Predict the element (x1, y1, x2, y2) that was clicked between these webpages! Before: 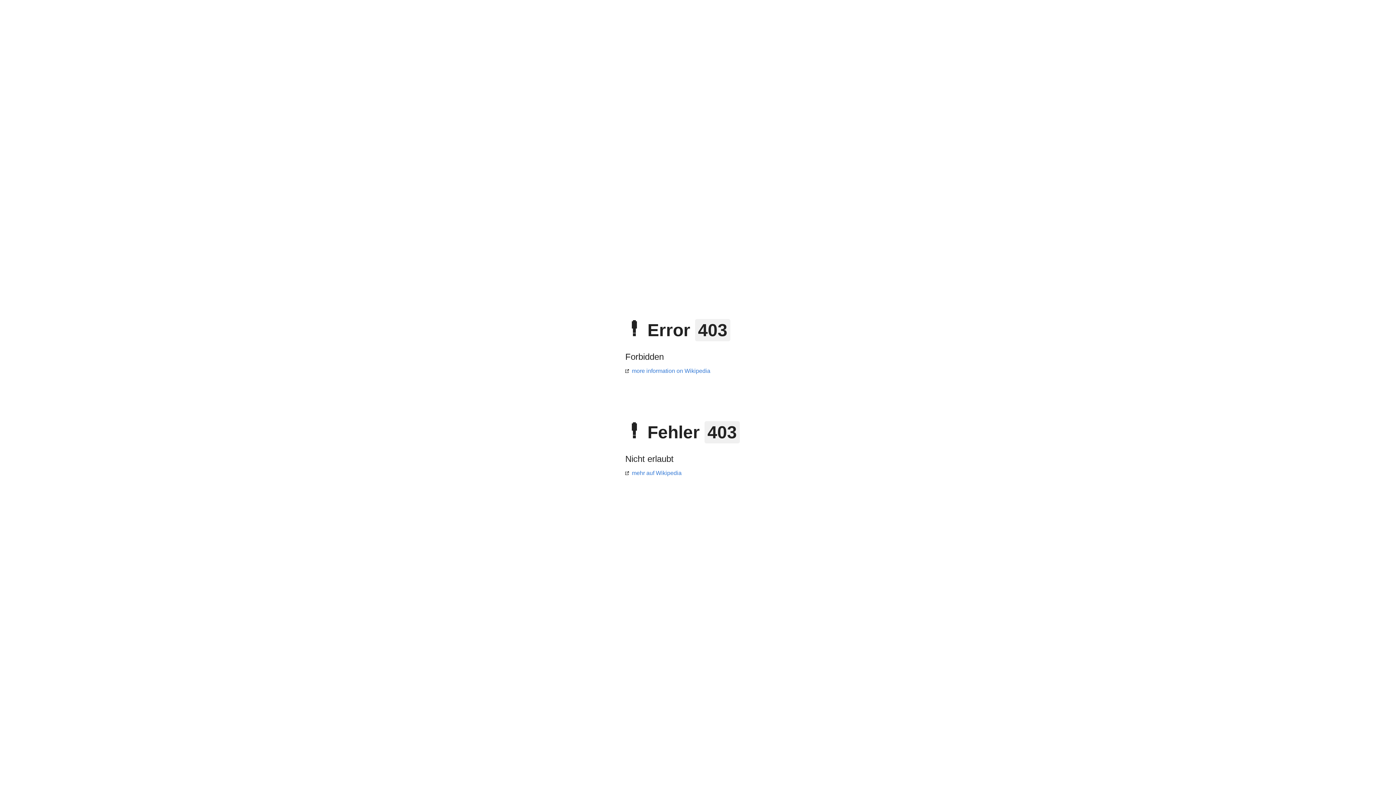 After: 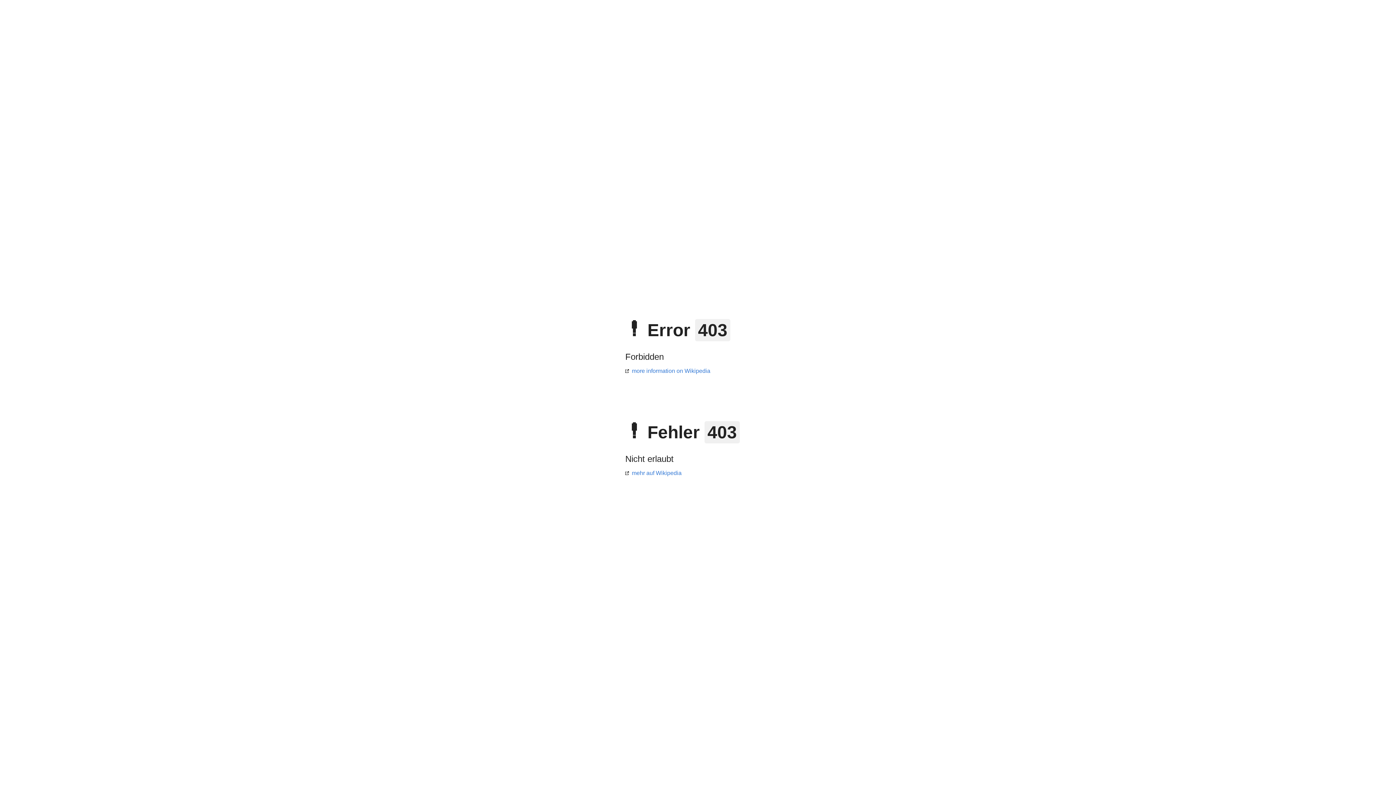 Action: label: more information on Wikipedia bbox: (625, 368, 710, 374)